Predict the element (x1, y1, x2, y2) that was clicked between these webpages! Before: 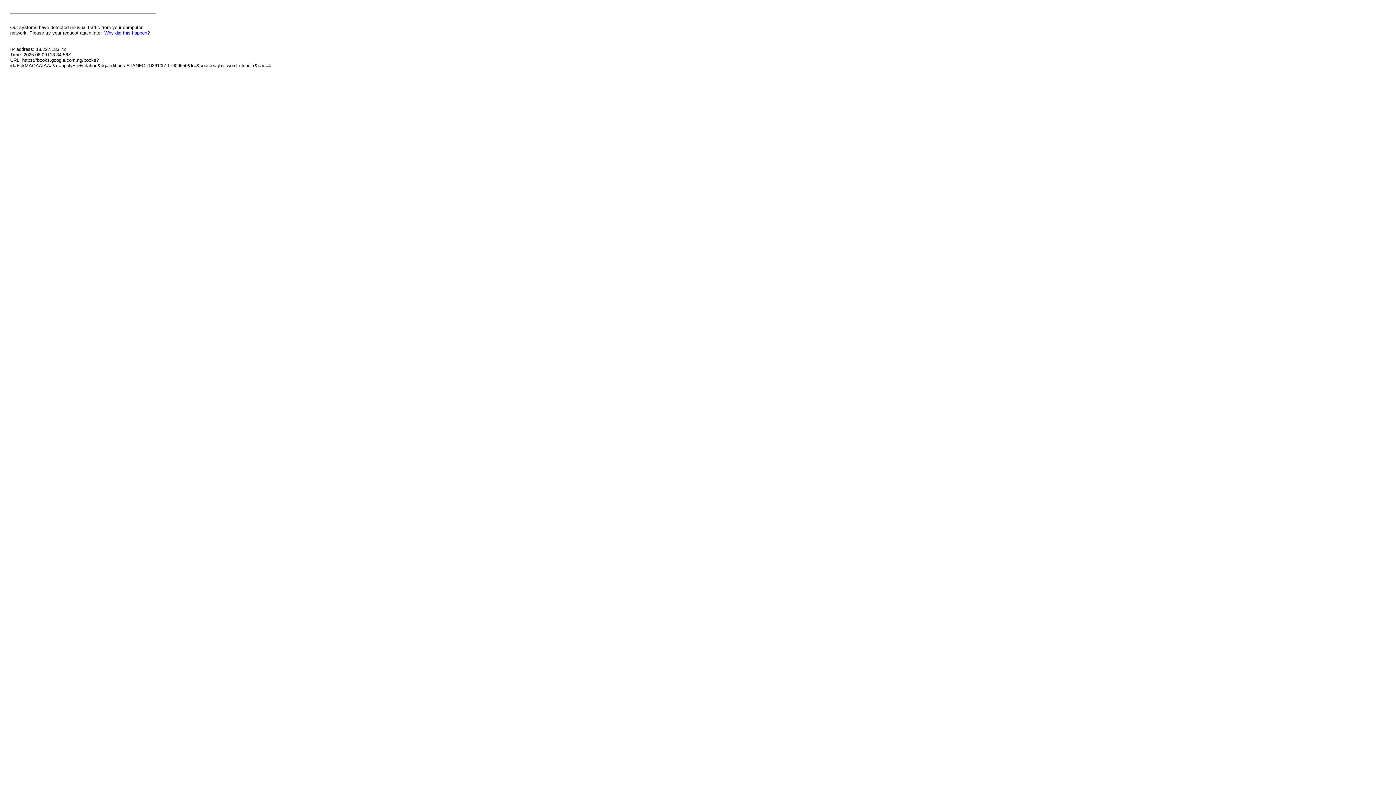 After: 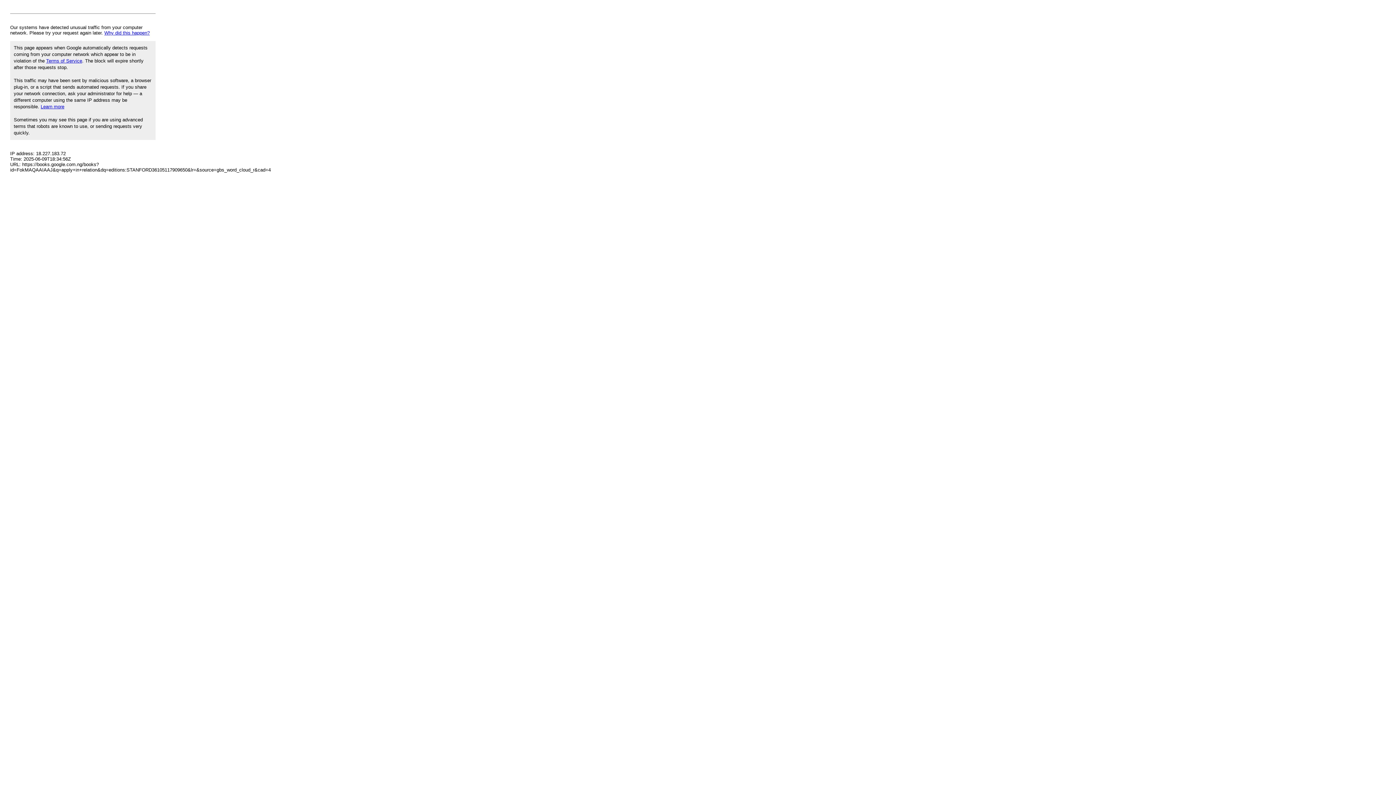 Action: bbox: (104, 30, 149, 35) label: Why did this happen?